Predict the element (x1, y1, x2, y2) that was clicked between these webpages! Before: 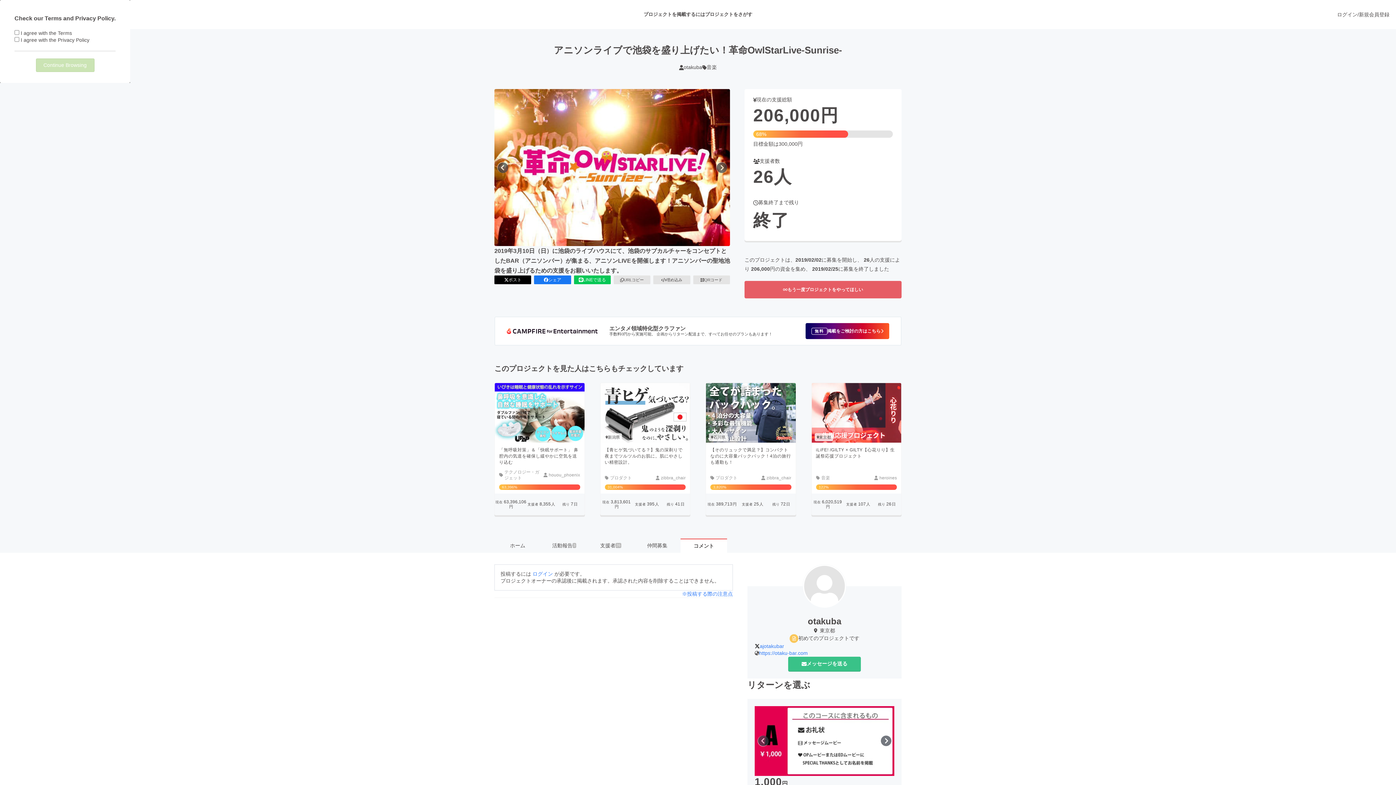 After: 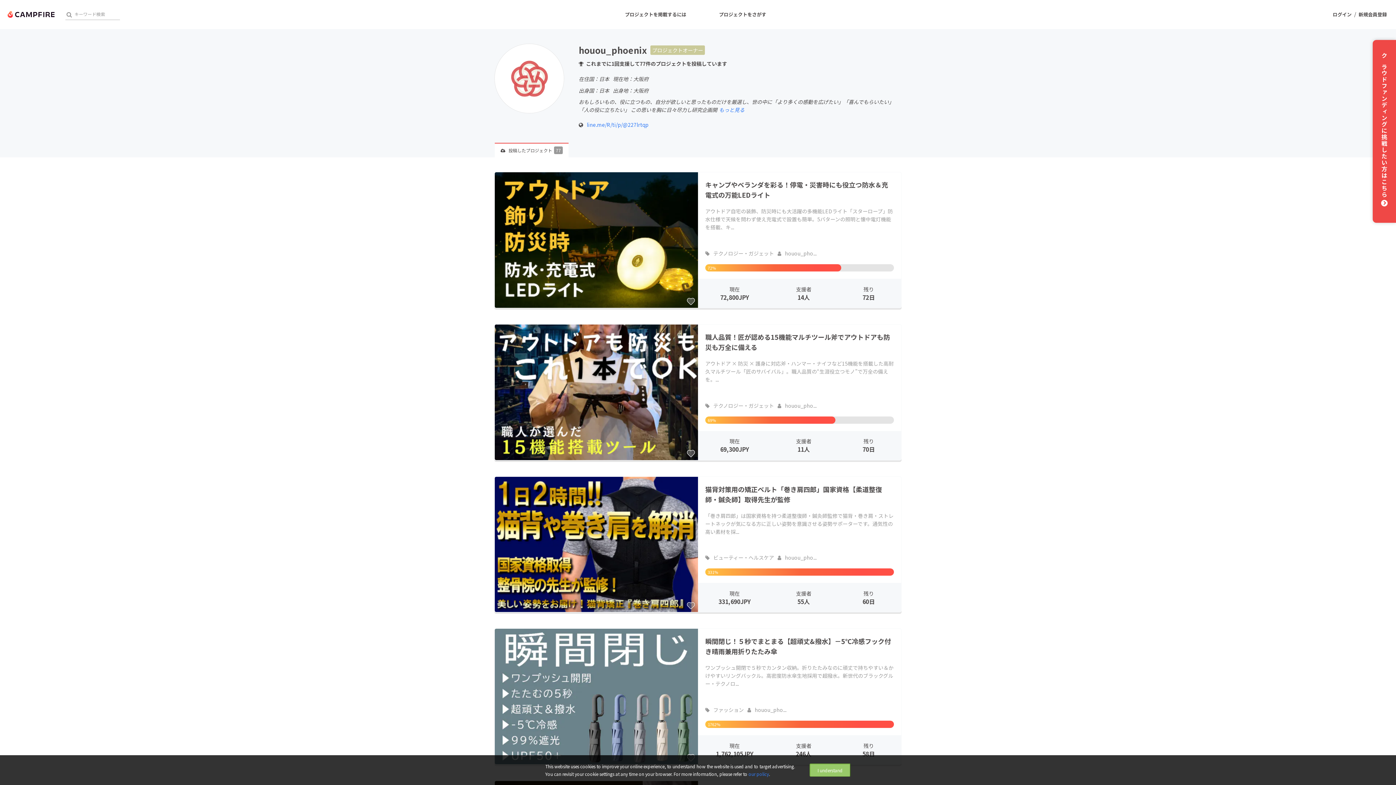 Action: label: houou_phoenix bbox: (543, 469, 580, 481)